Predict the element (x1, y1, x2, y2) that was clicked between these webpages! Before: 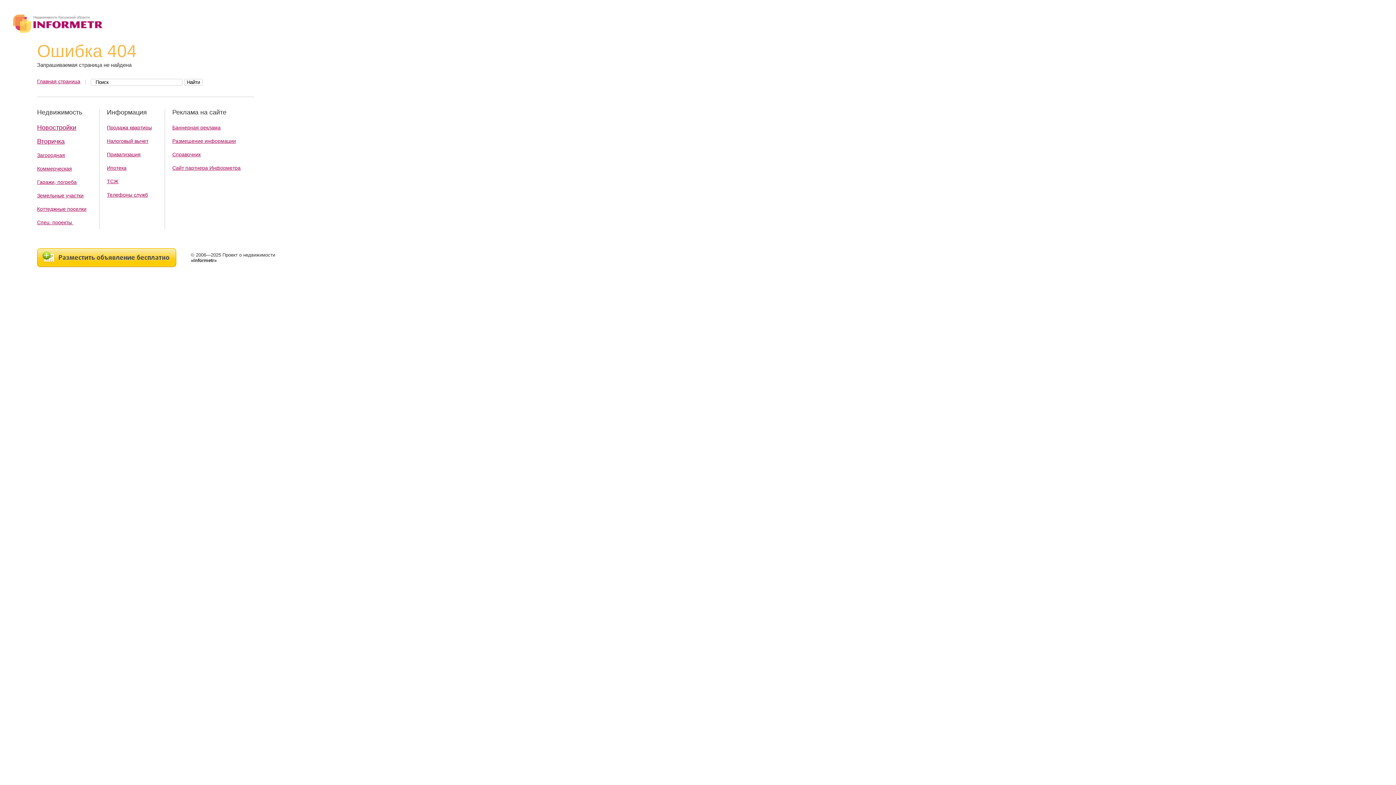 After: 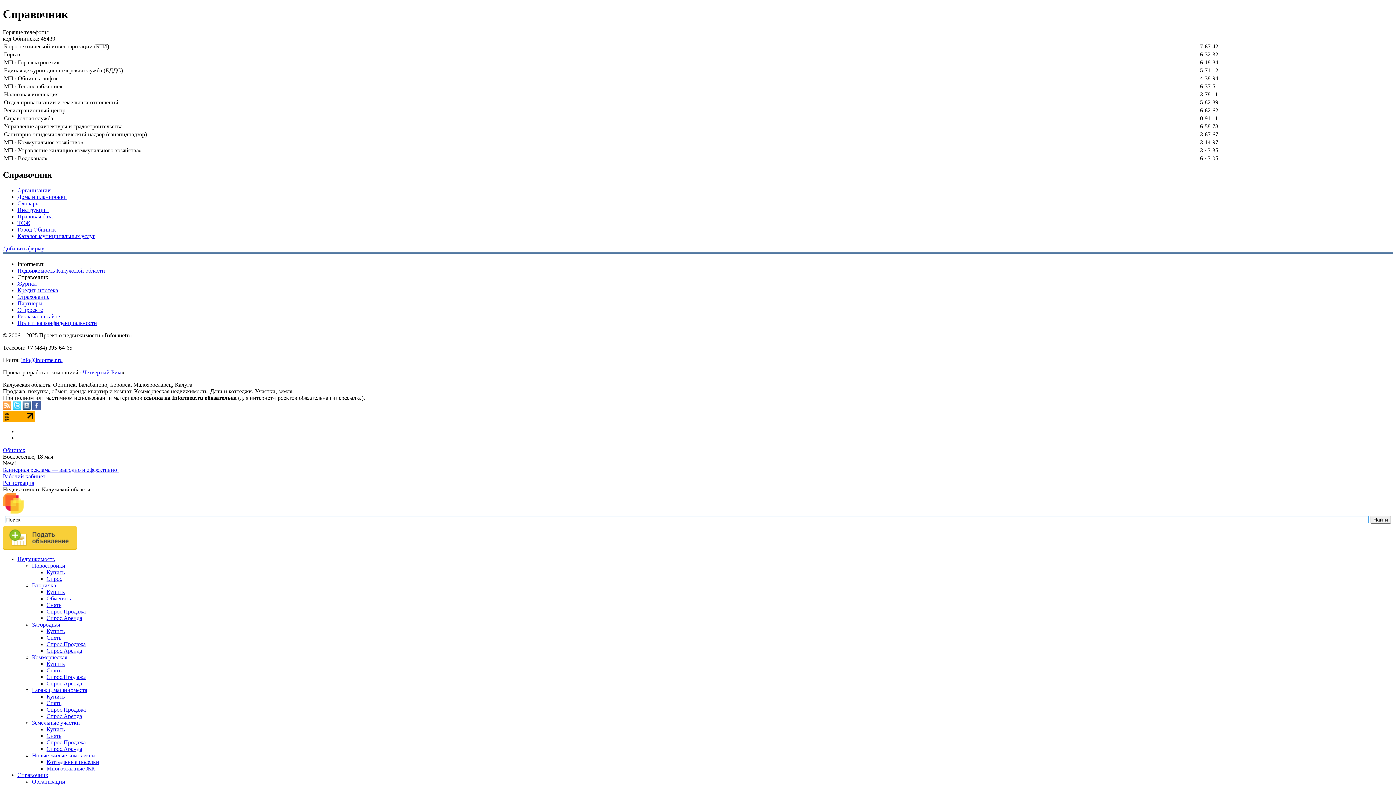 Action: bbox: (106, 192, 148, 197) label: Телефоны служб